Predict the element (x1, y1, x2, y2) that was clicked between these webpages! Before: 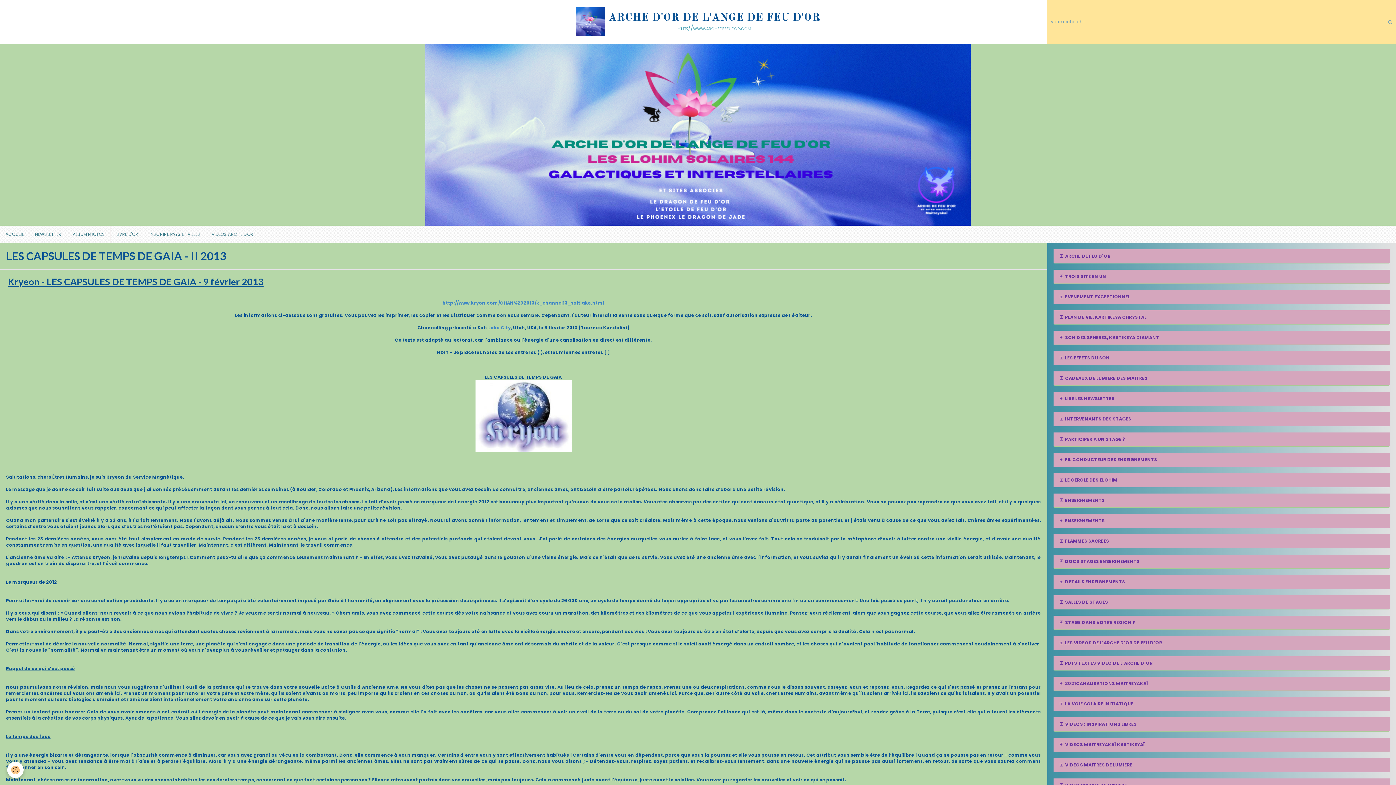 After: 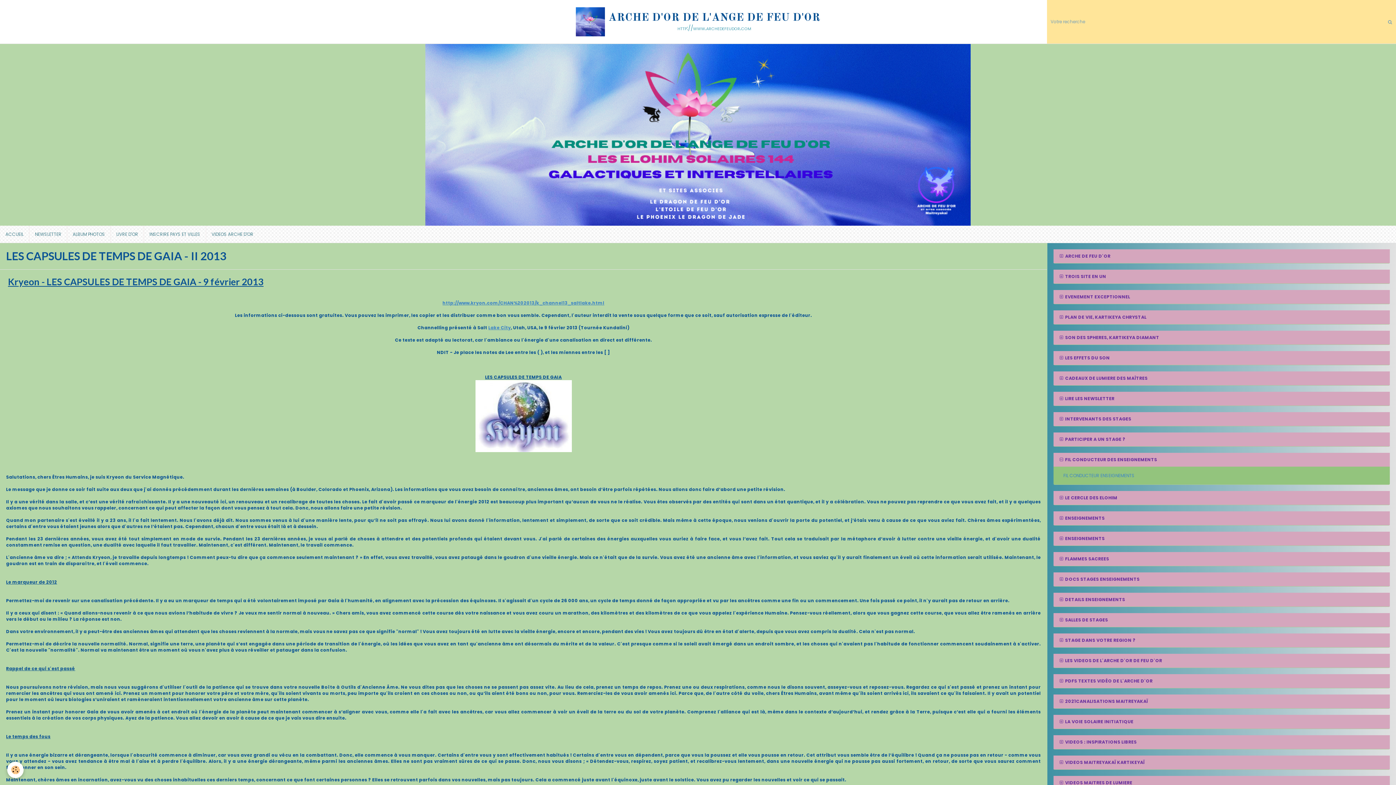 Action: bbox: (1053, 453, 1390, 466) label:  FIL CONDUCTEUR DES ENSEIGNEMENTS